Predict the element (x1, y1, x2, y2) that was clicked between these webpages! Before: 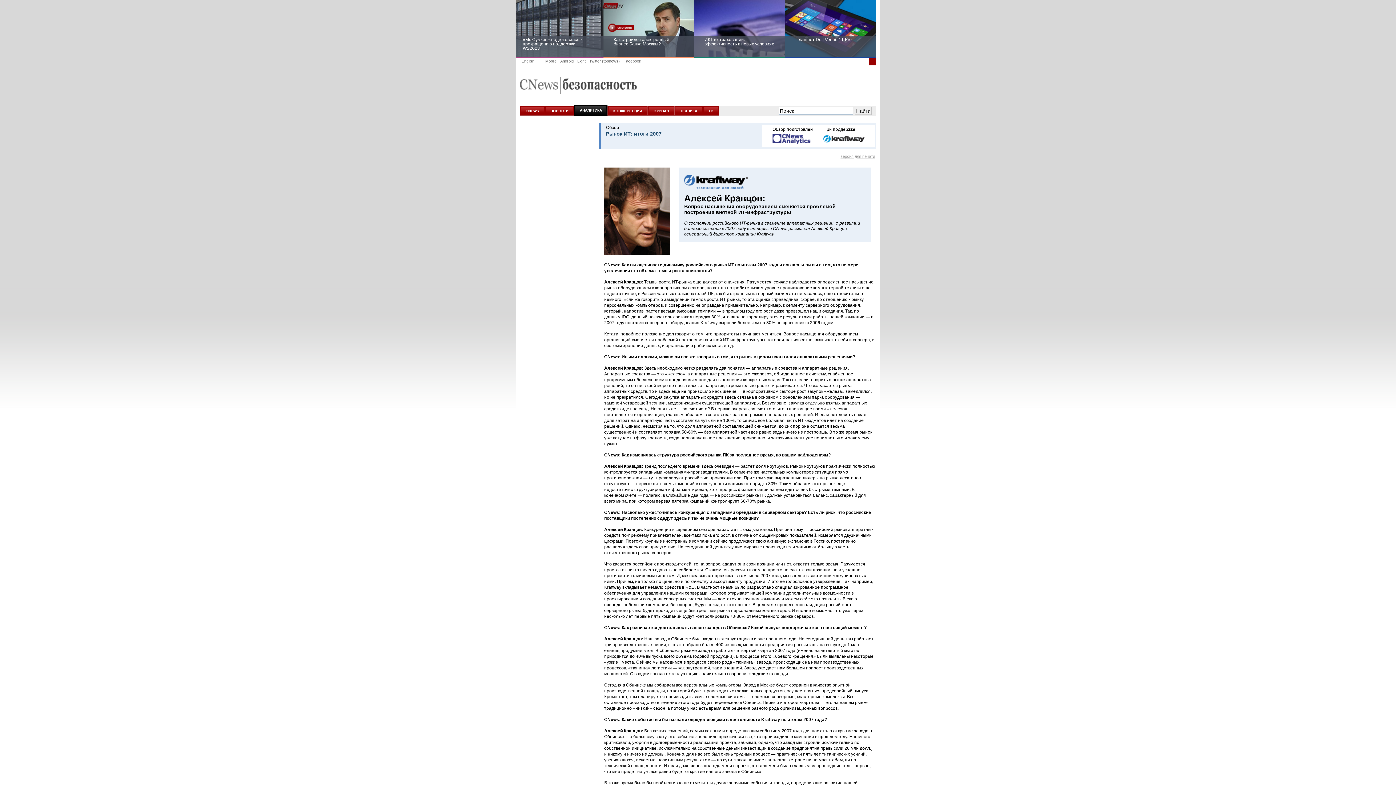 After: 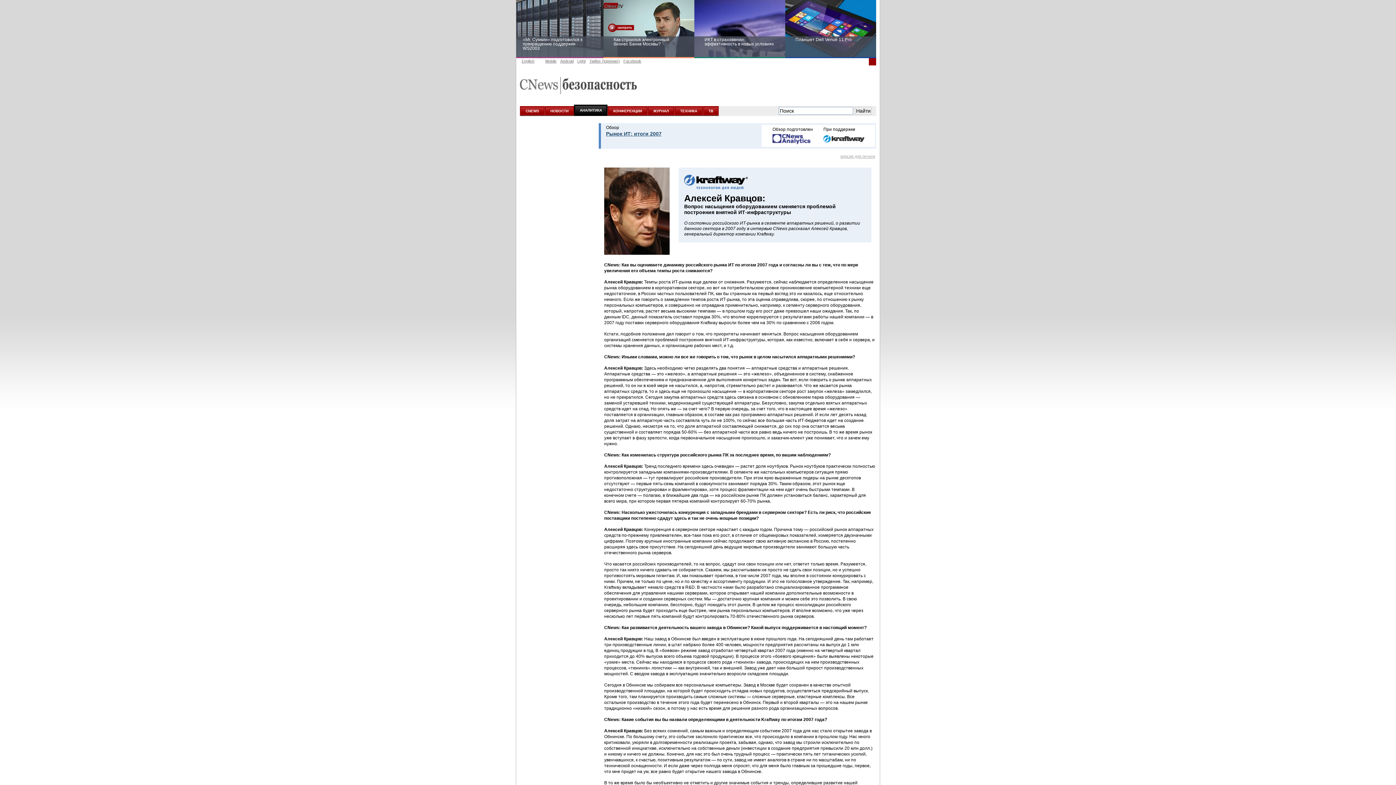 Action: bbox: (623, 58, 641, 63) label: Facebook